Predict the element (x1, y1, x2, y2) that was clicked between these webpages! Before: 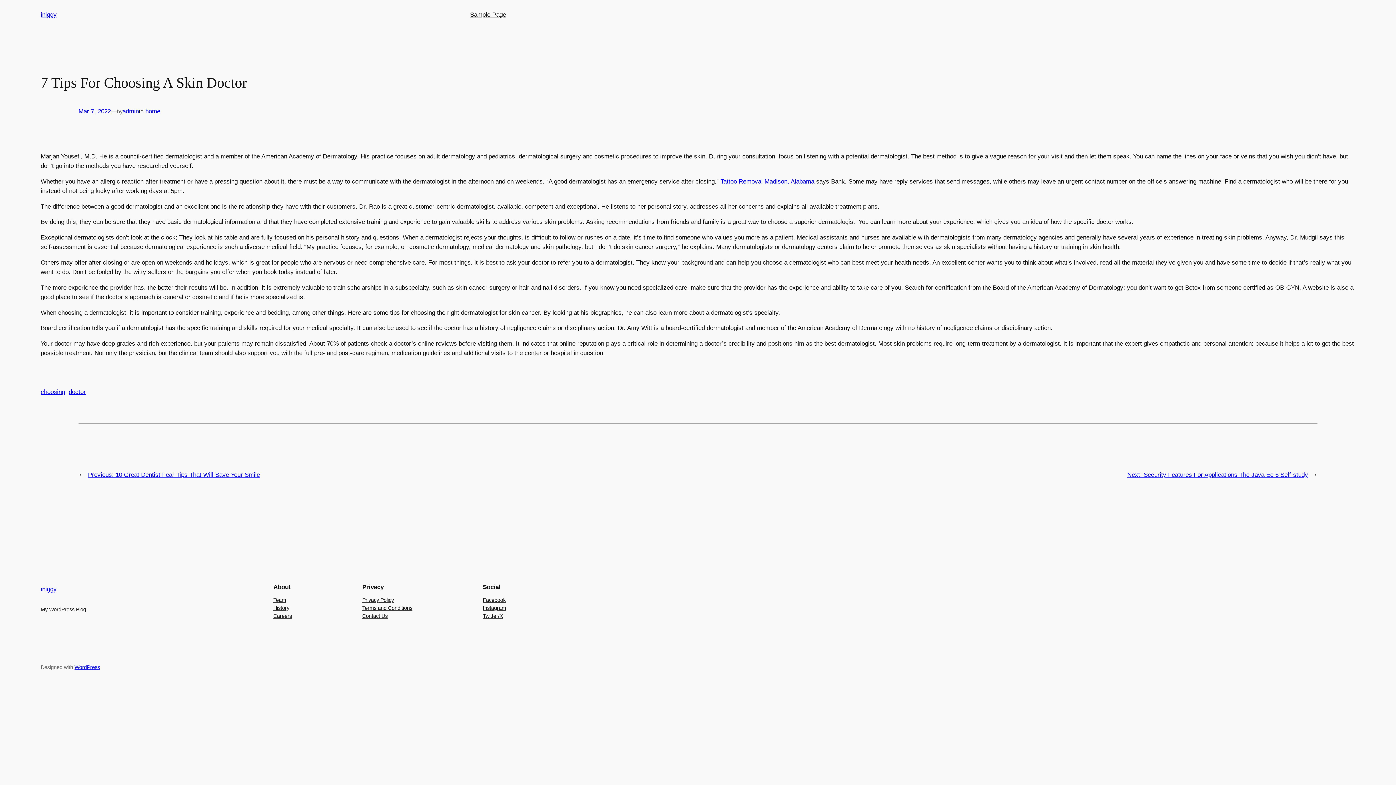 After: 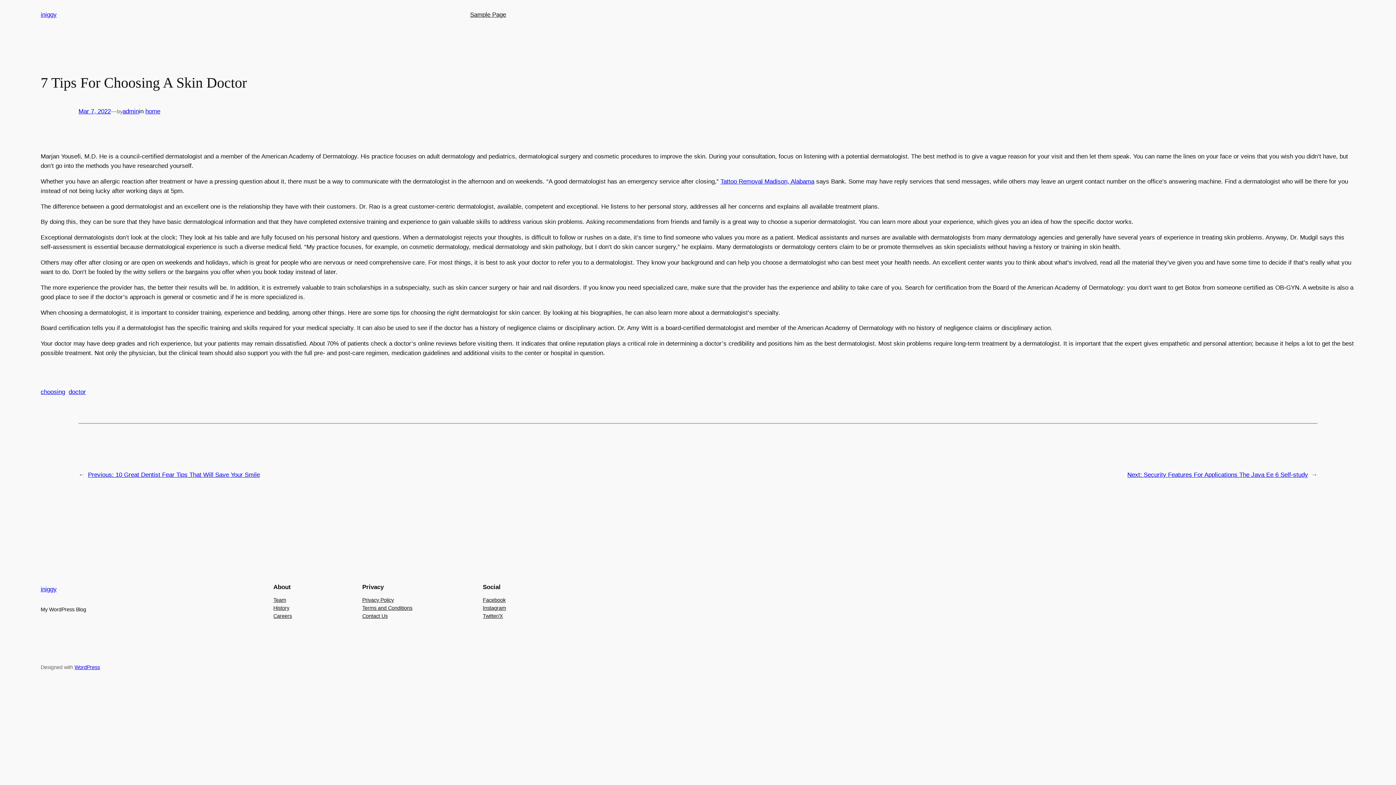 Action: label: Facebook bbox: (482, 596, 505, 604)